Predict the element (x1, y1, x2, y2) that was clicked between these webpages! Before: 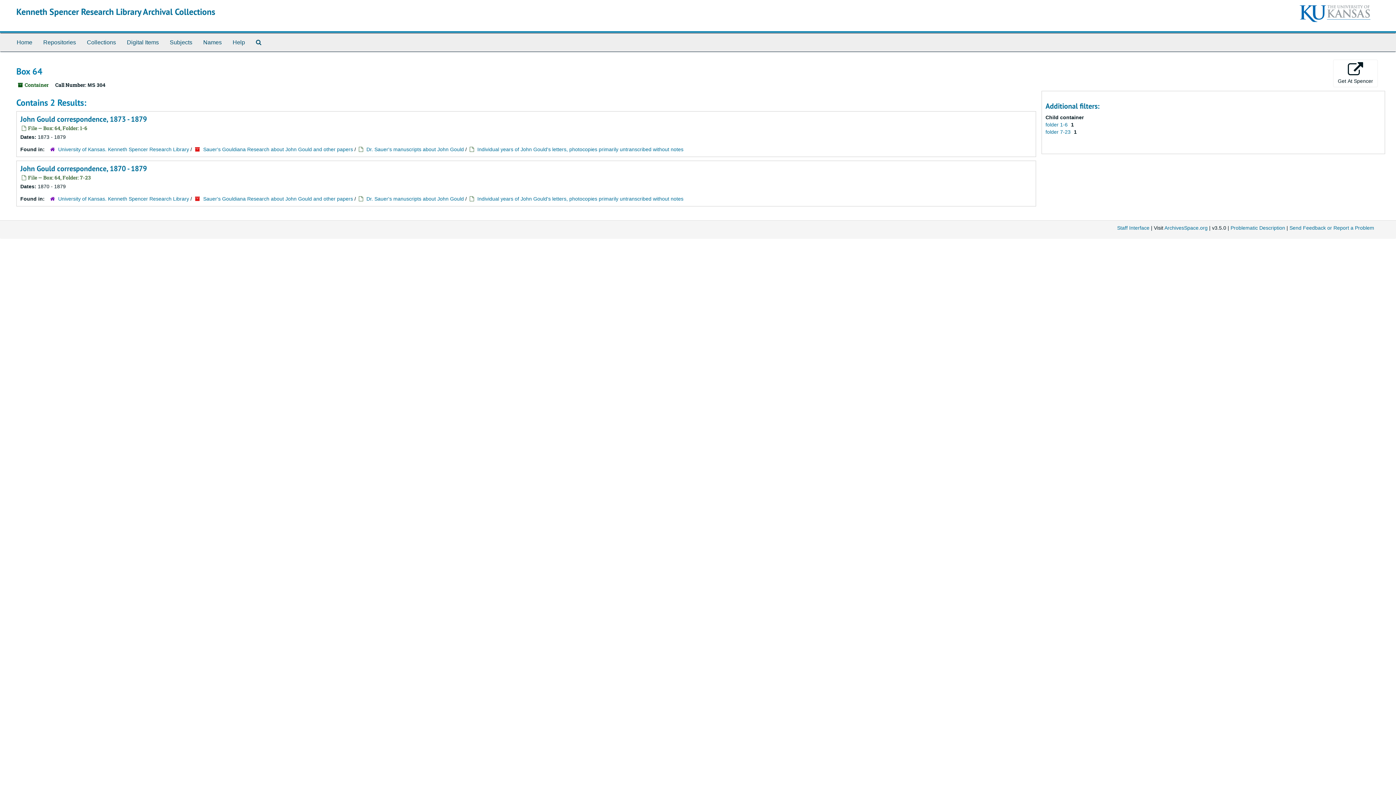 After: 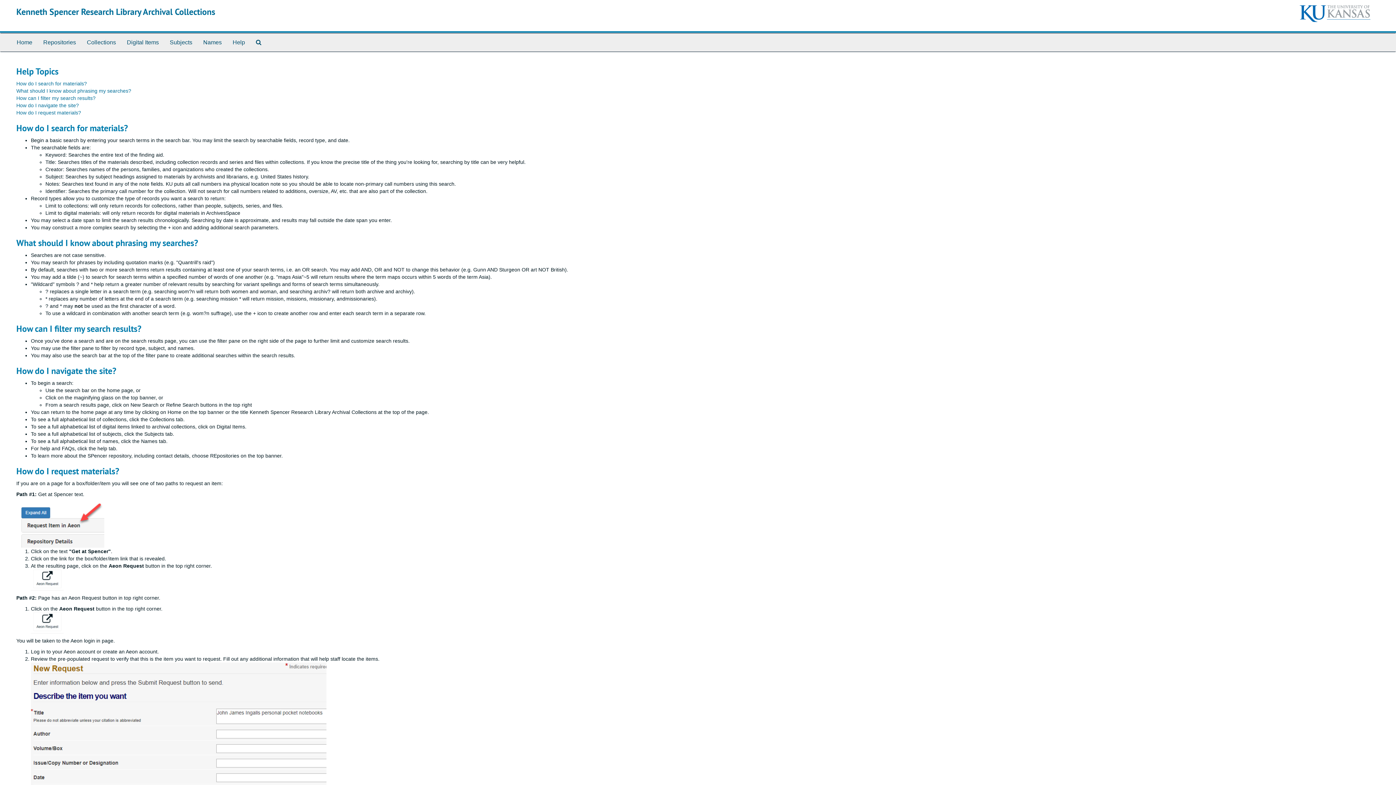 Action: label: Help bbox: (227, 33, 250, 51)